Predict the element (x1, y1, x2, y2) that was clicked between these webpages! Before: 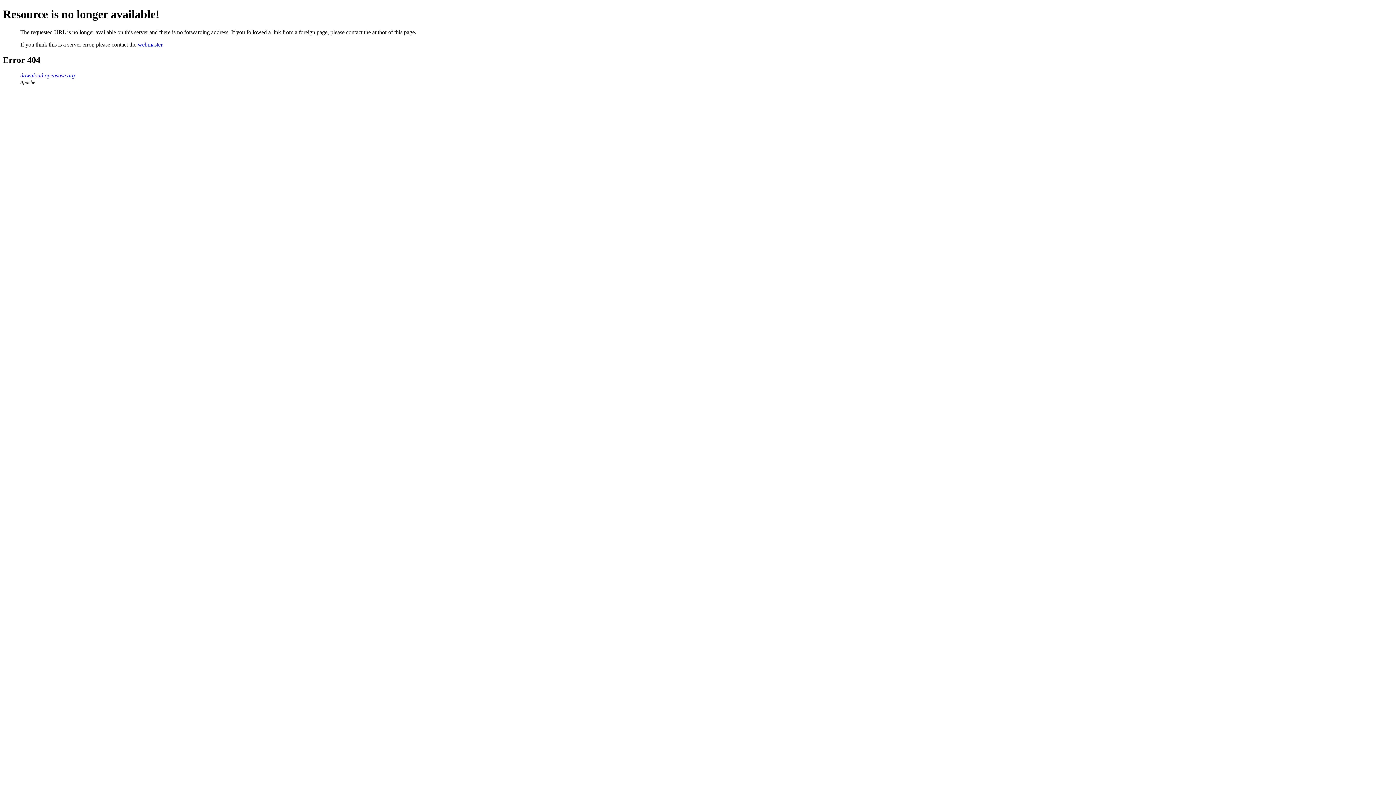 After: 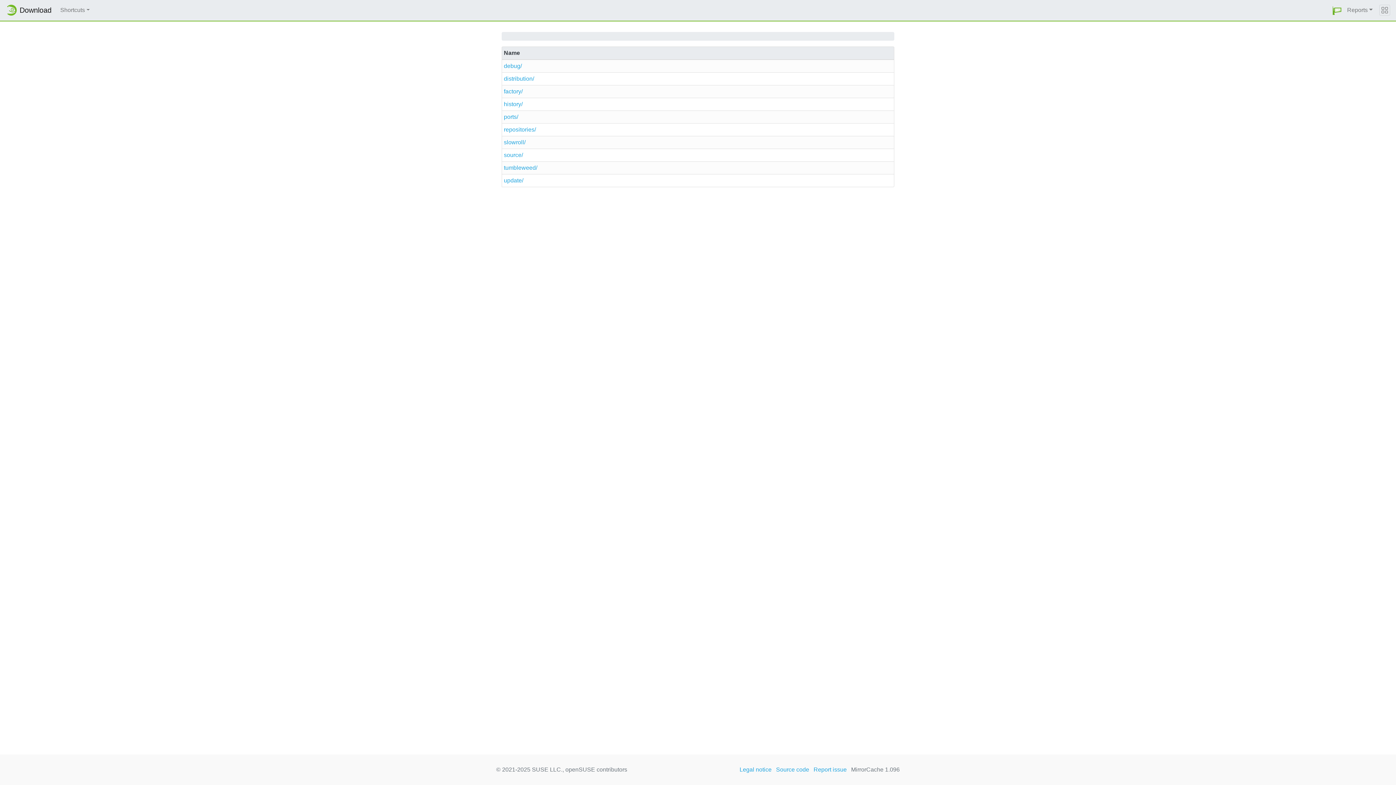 Action: bbox: (20, 72, 74, 78) label: download.opensuse.org